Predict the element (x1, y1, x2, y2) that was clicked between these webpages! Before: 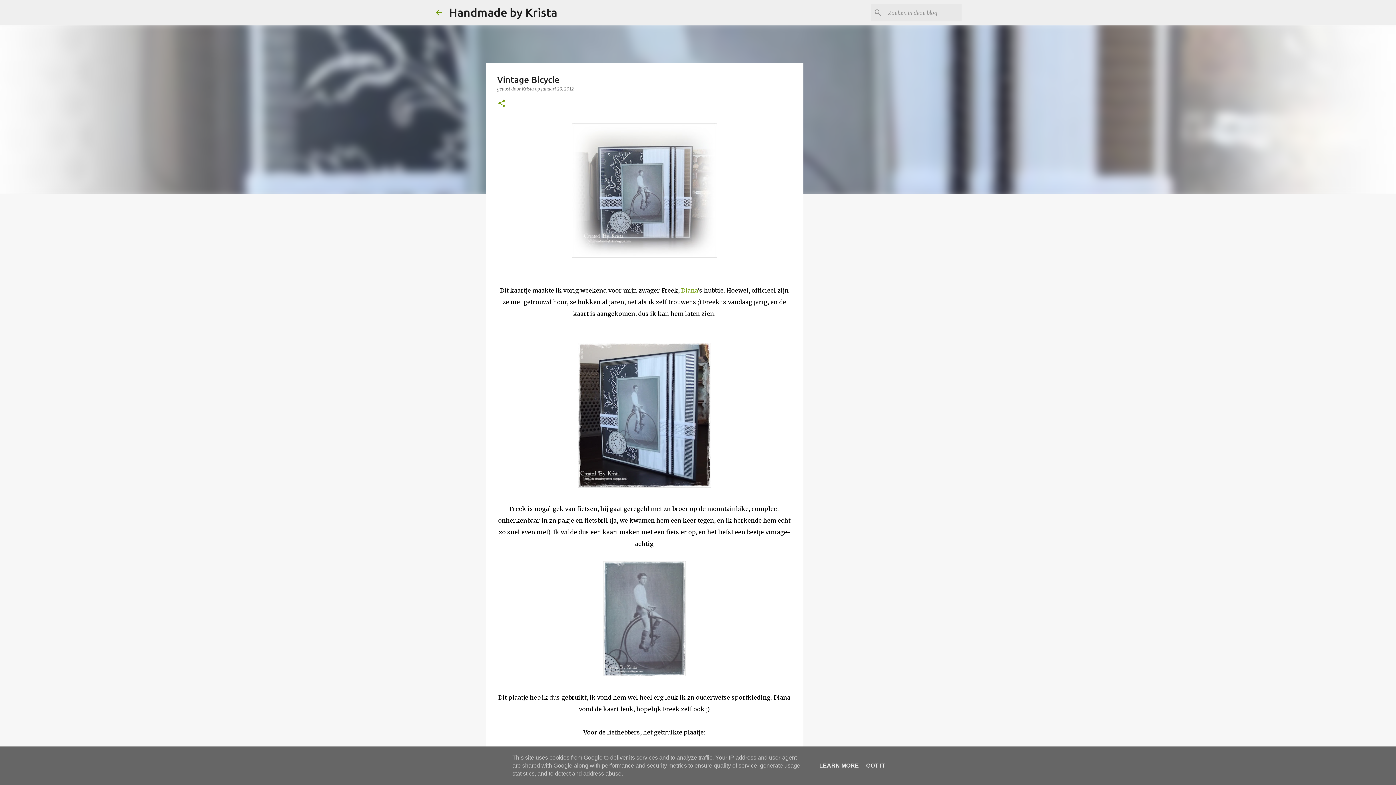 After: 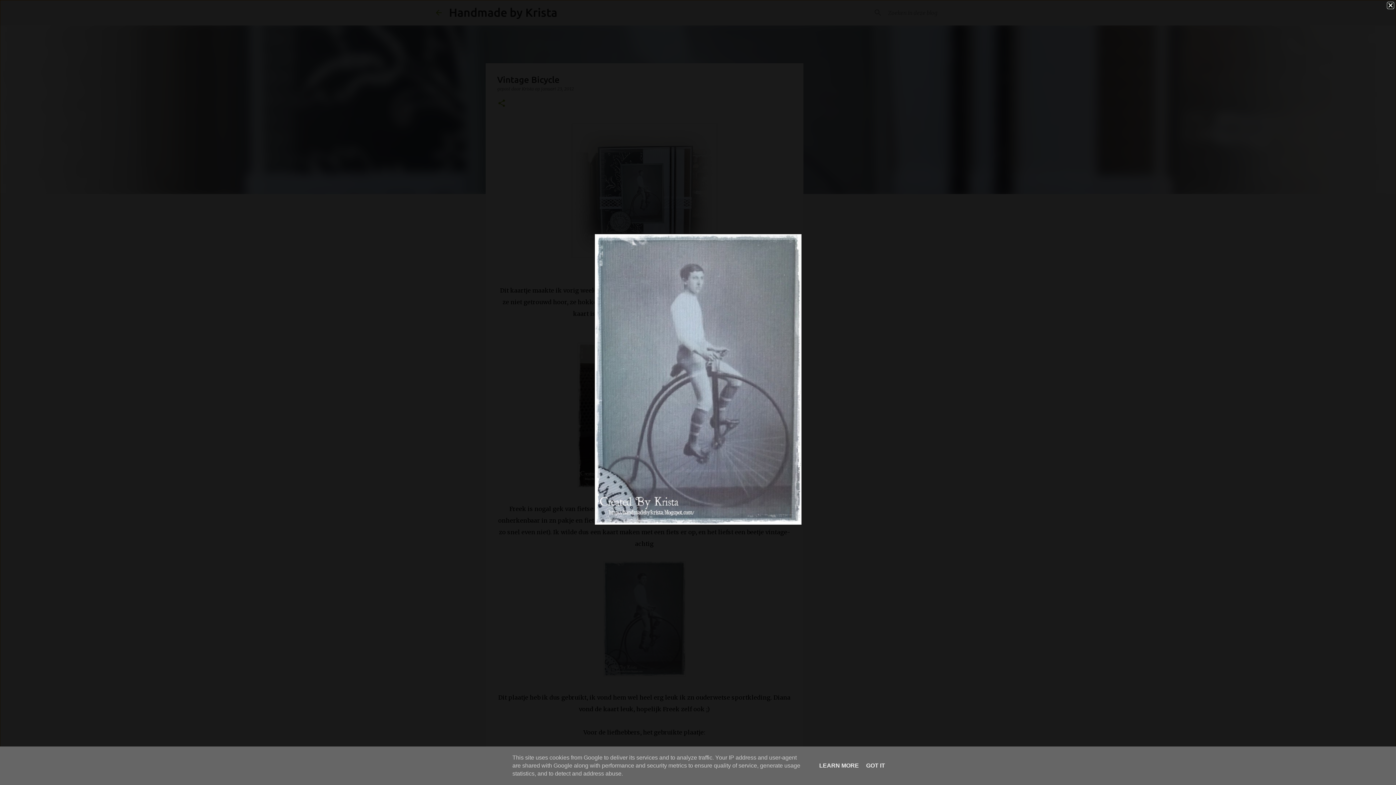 Action: bbox: (603, 561, 685, 680)